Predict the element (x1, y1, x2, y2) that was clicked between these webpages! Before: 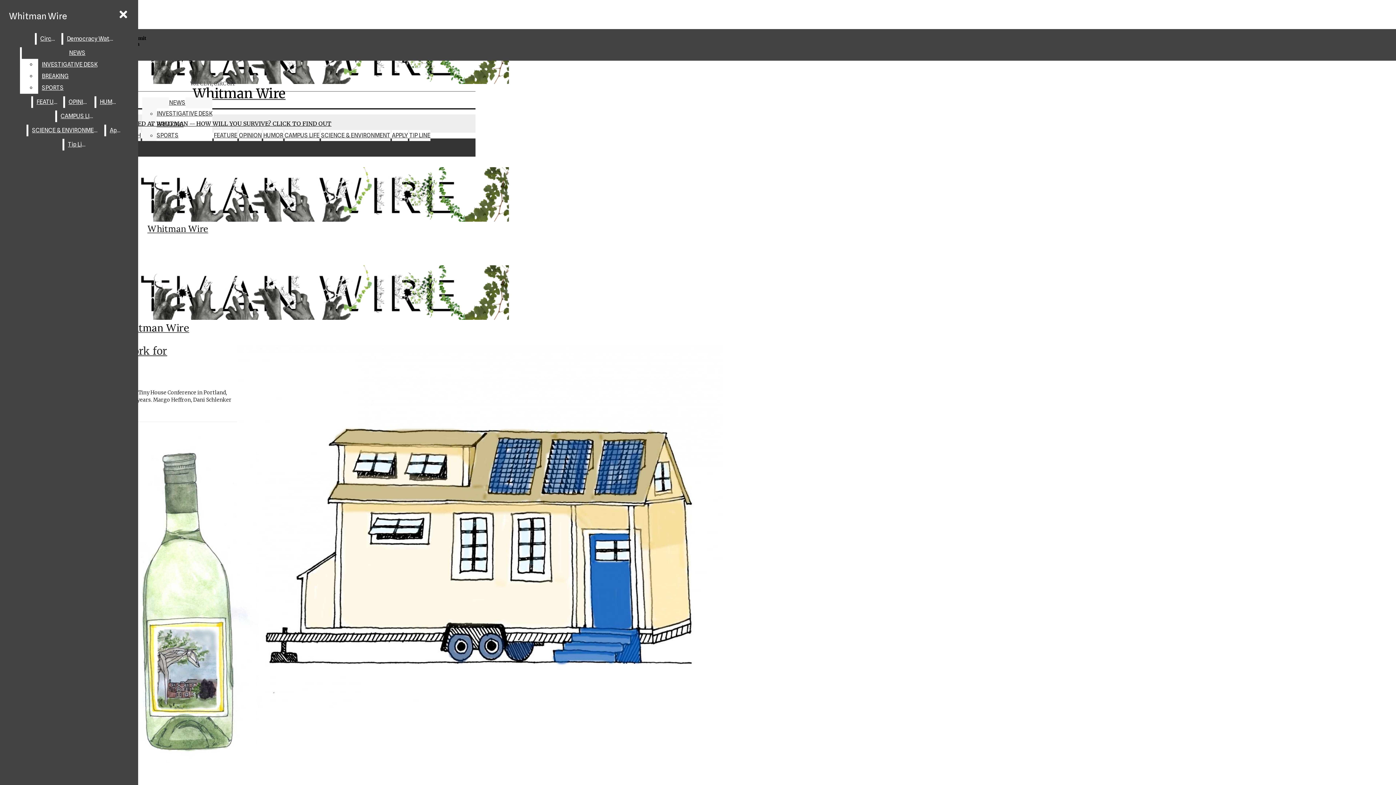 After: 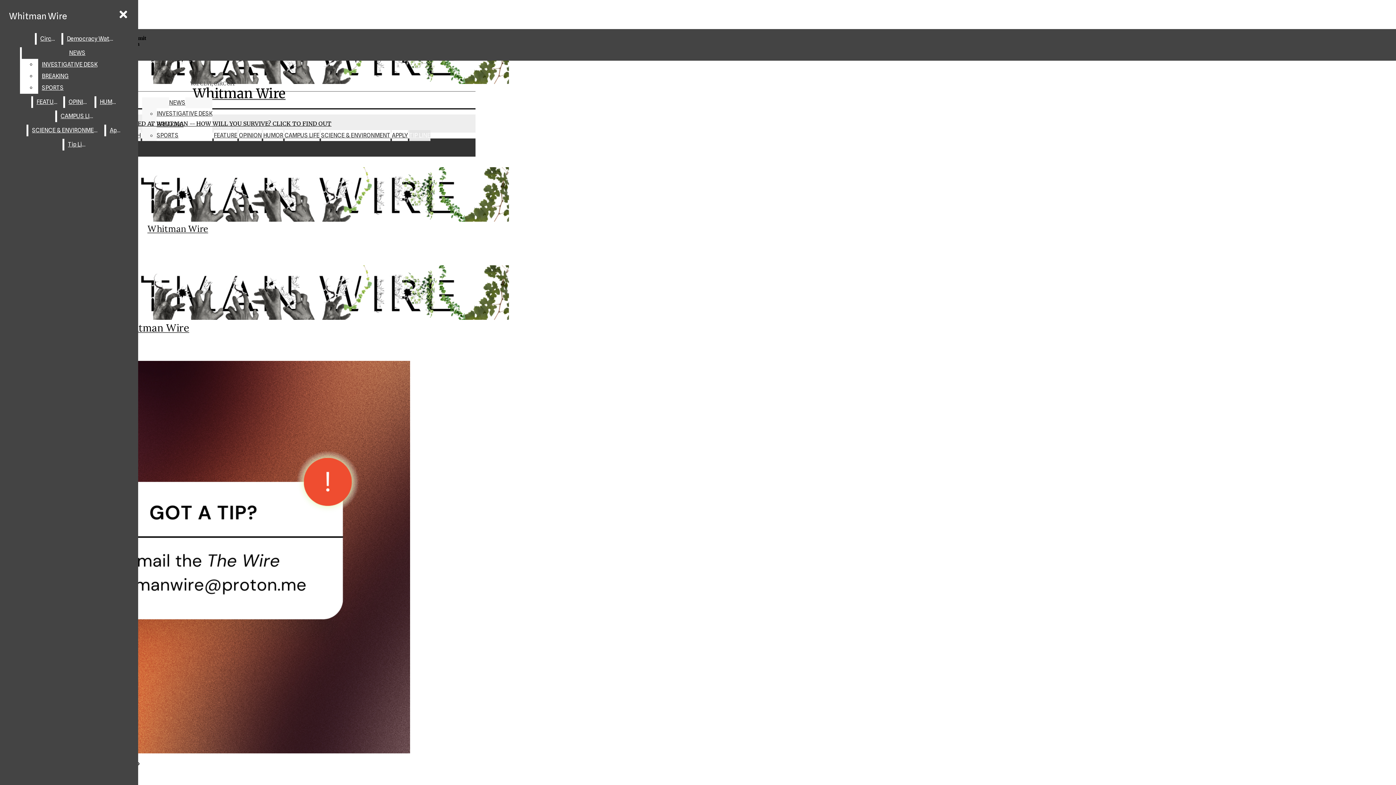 Action: label: TIP LINE bbox: (409, 130, 430, 141)